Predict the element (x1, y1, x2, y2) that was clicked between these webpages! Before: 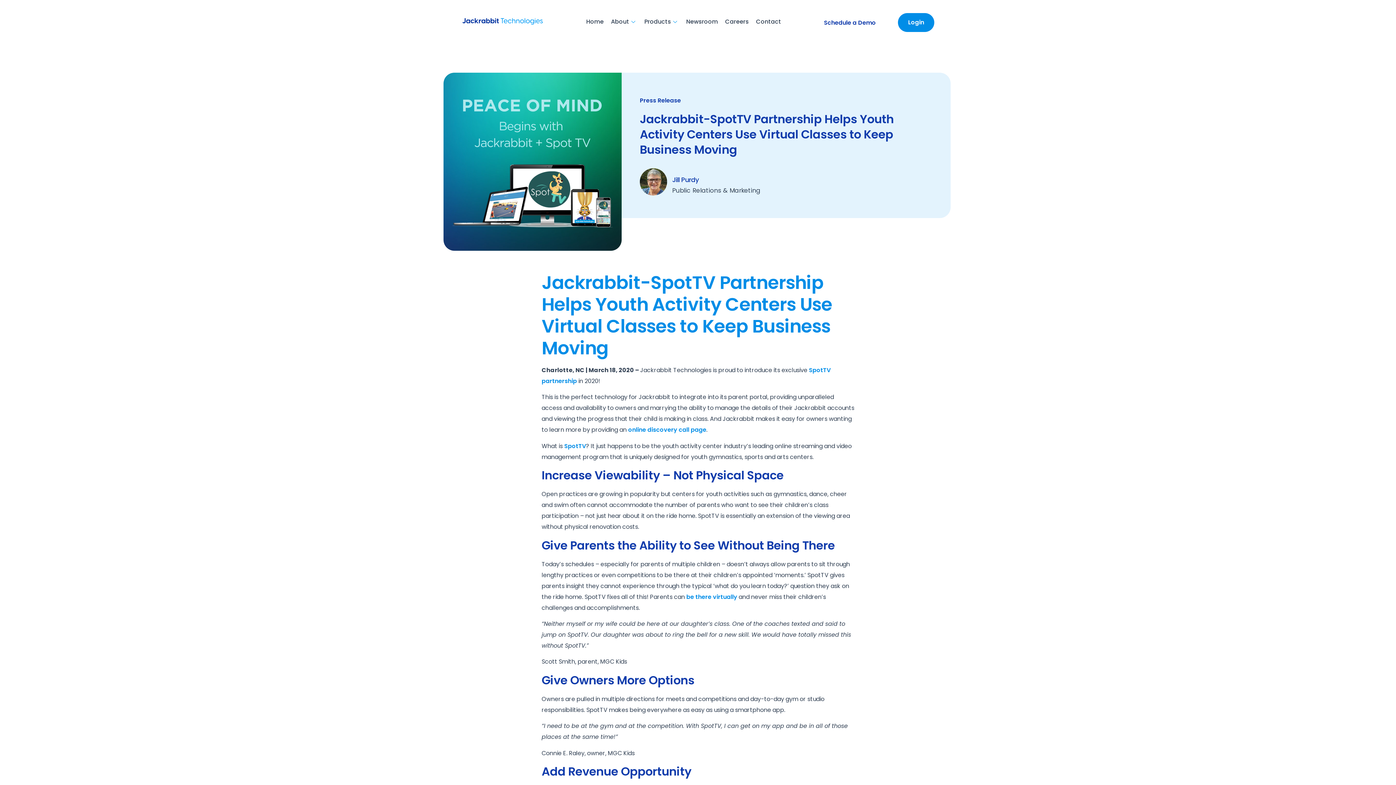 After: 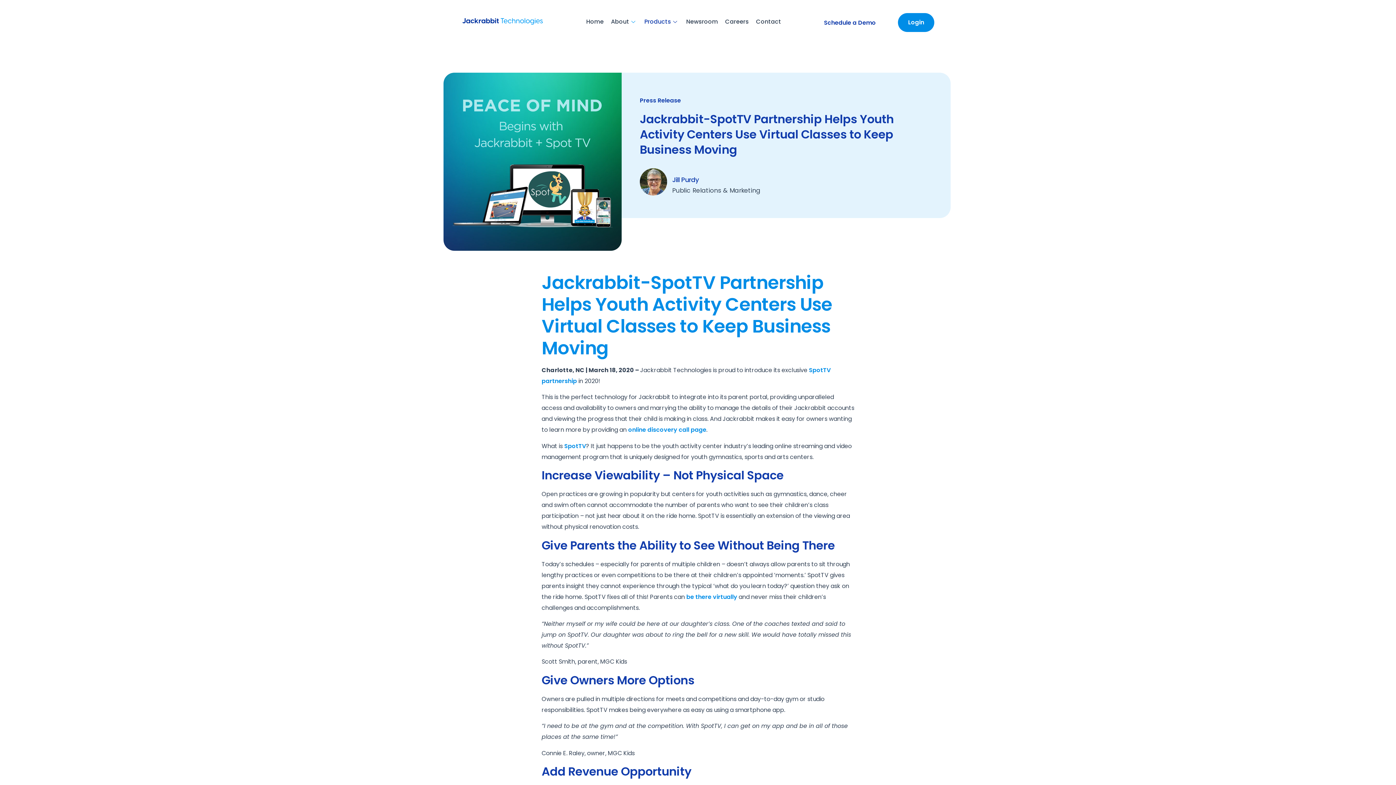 Action: bbox: (640, 7, 682, 36) label: Products